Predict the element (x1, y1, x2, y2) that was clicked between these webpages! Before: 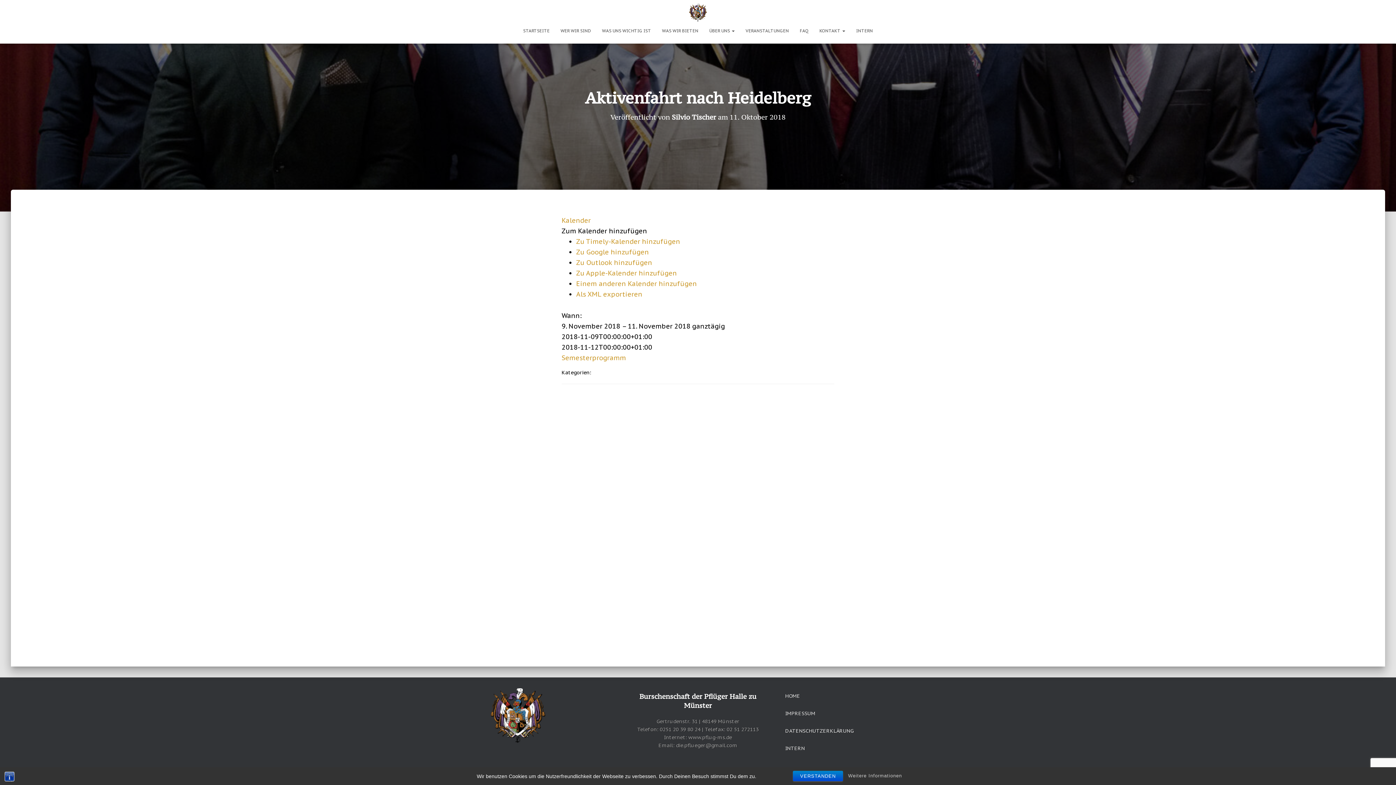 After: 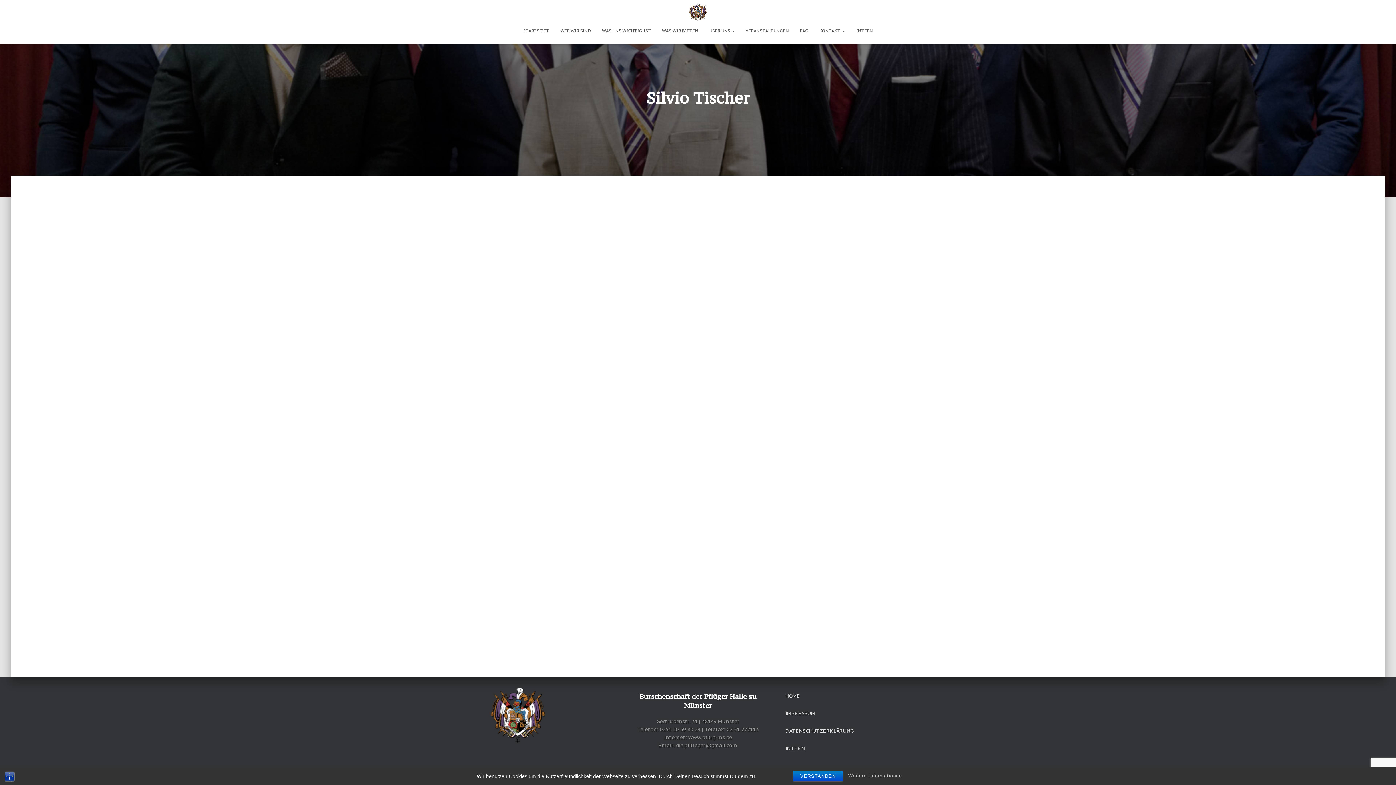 Action: bbox: (672, 112, 716, 121) label: Silvio Tischer